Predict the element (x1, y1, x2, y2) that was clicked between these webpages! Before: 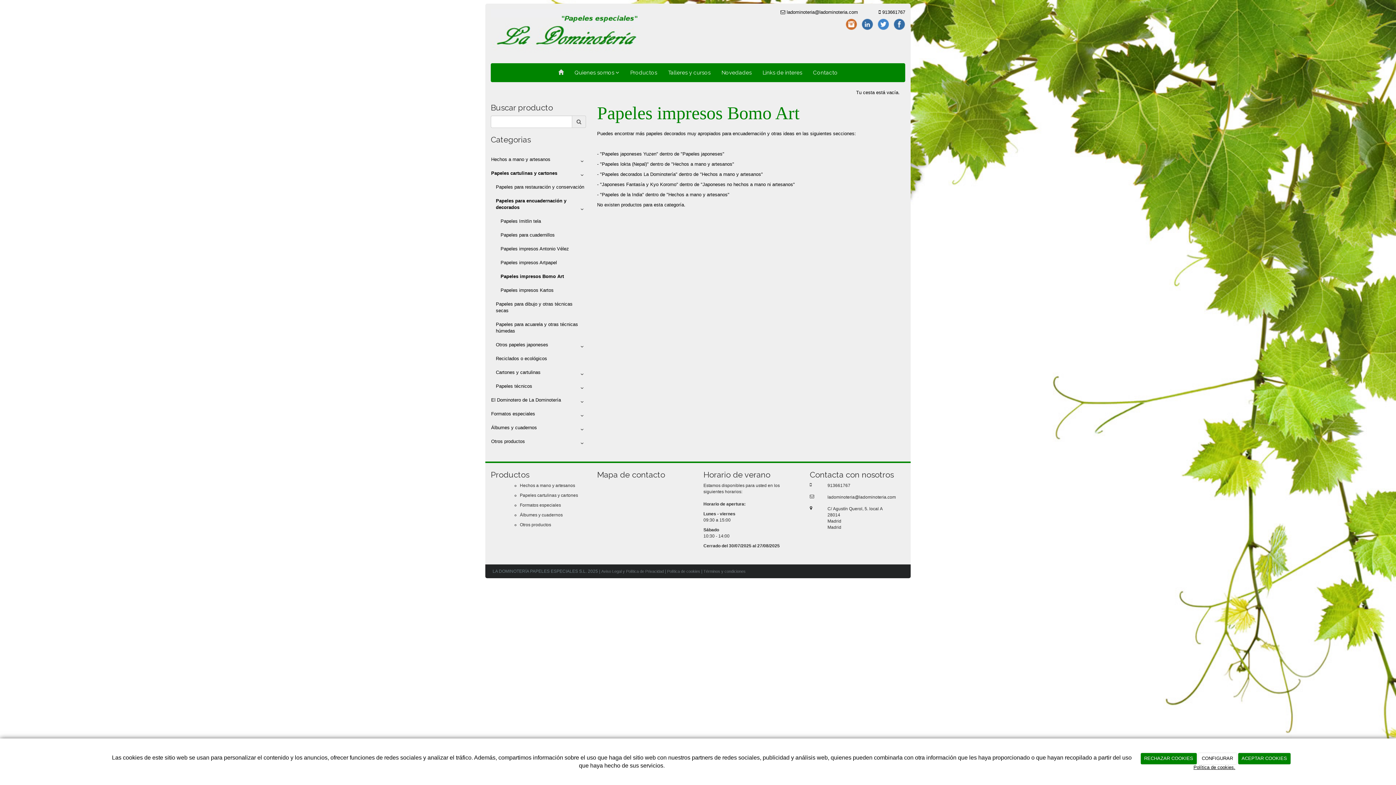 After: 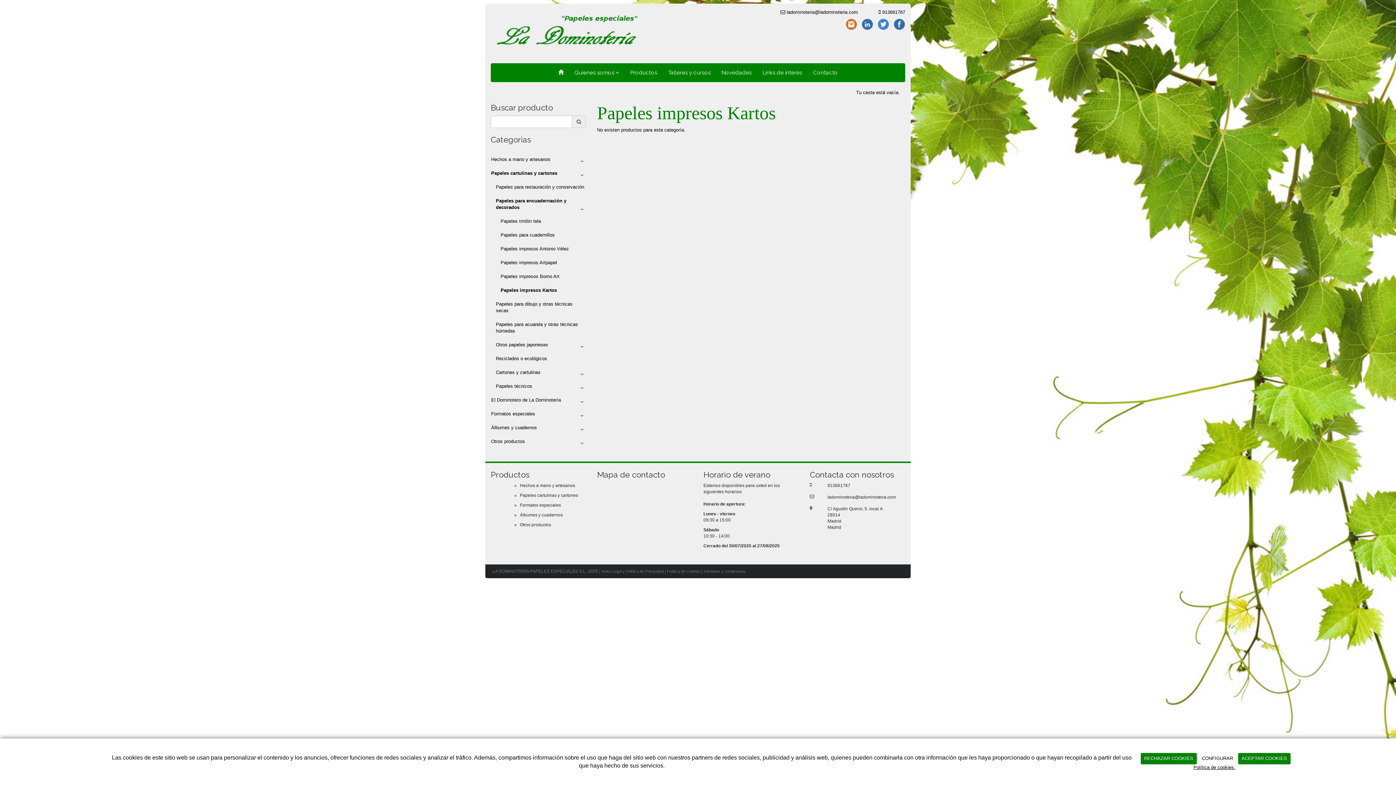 Action: label: Papeles impresos Kartos bbox: (495, 283, 591, 297)